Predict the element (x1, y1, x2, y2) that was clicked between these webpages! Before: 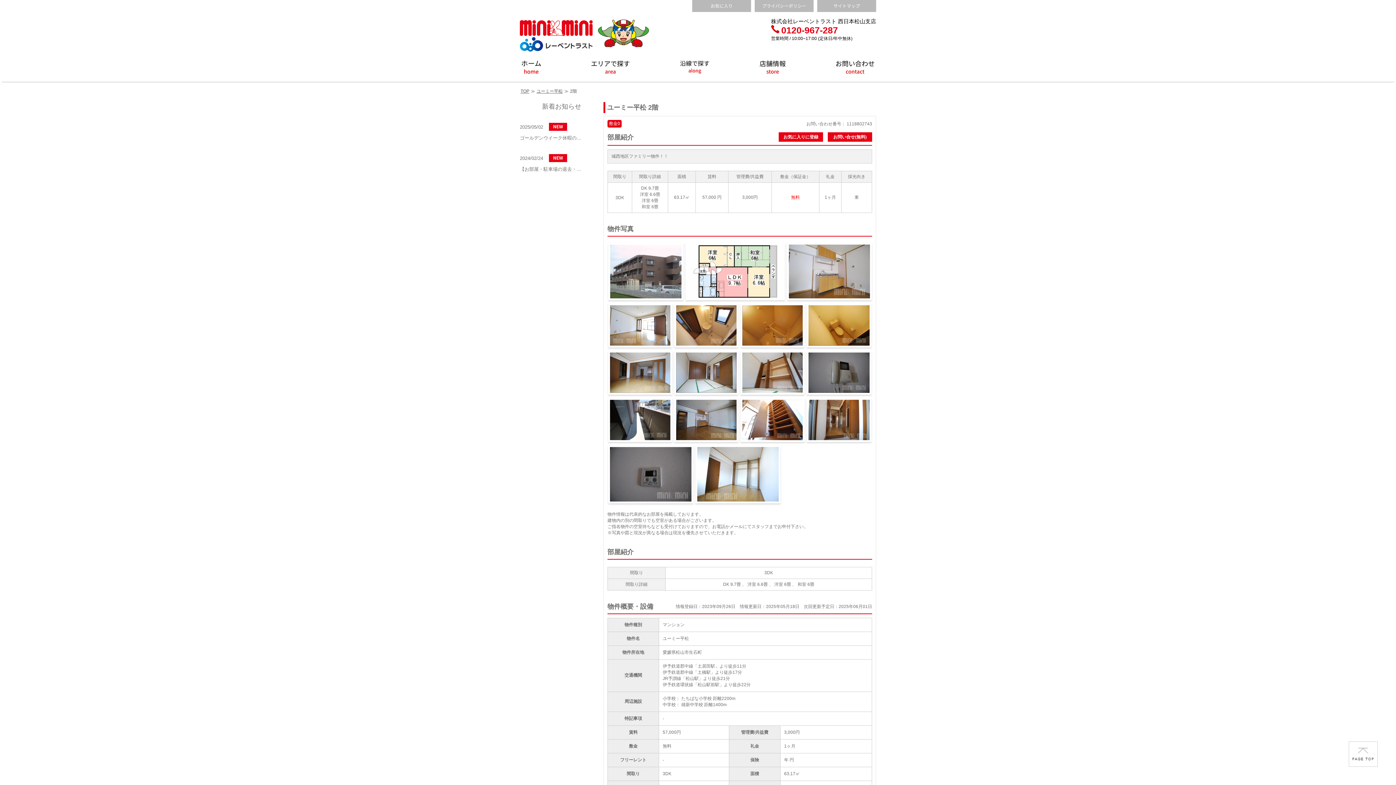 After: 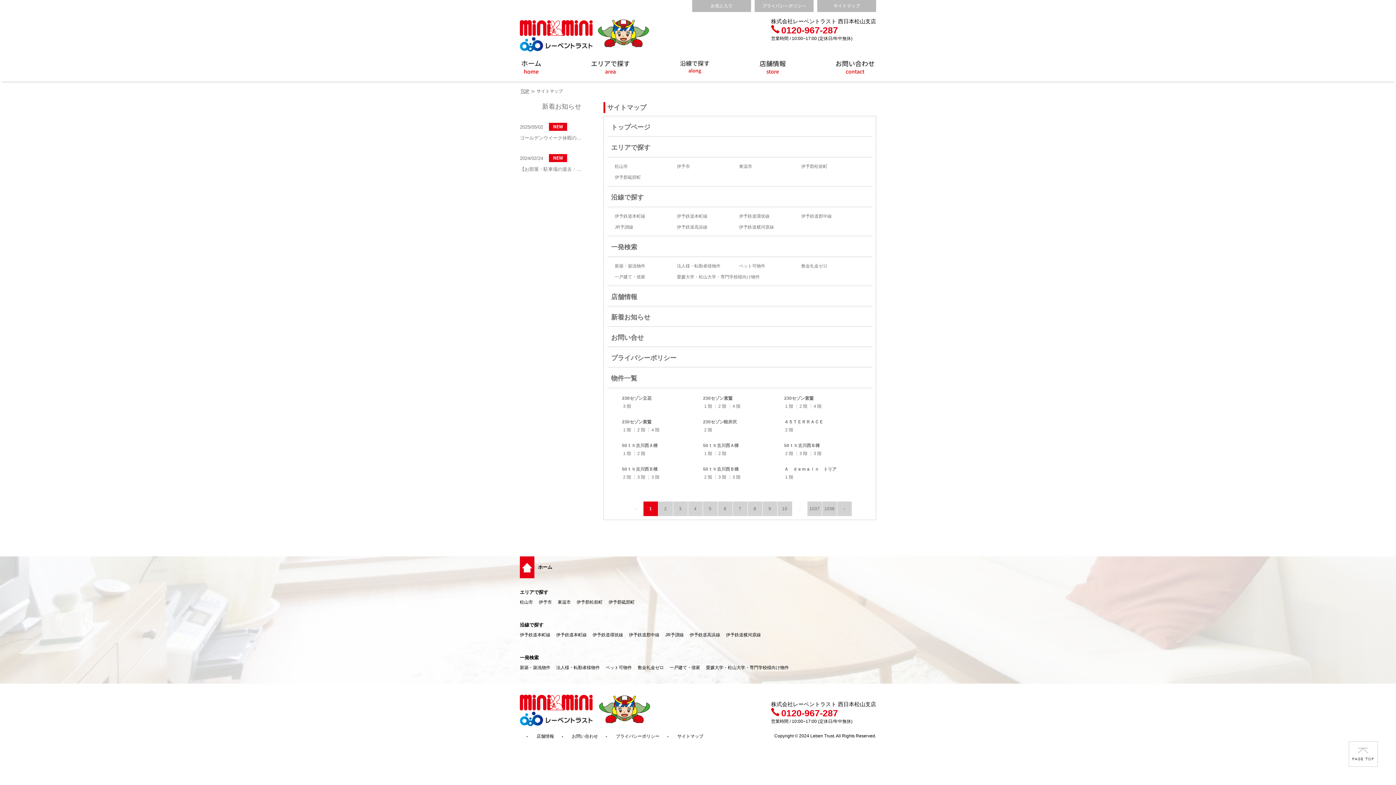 Action: bbox: (817, 7, 876, 12)